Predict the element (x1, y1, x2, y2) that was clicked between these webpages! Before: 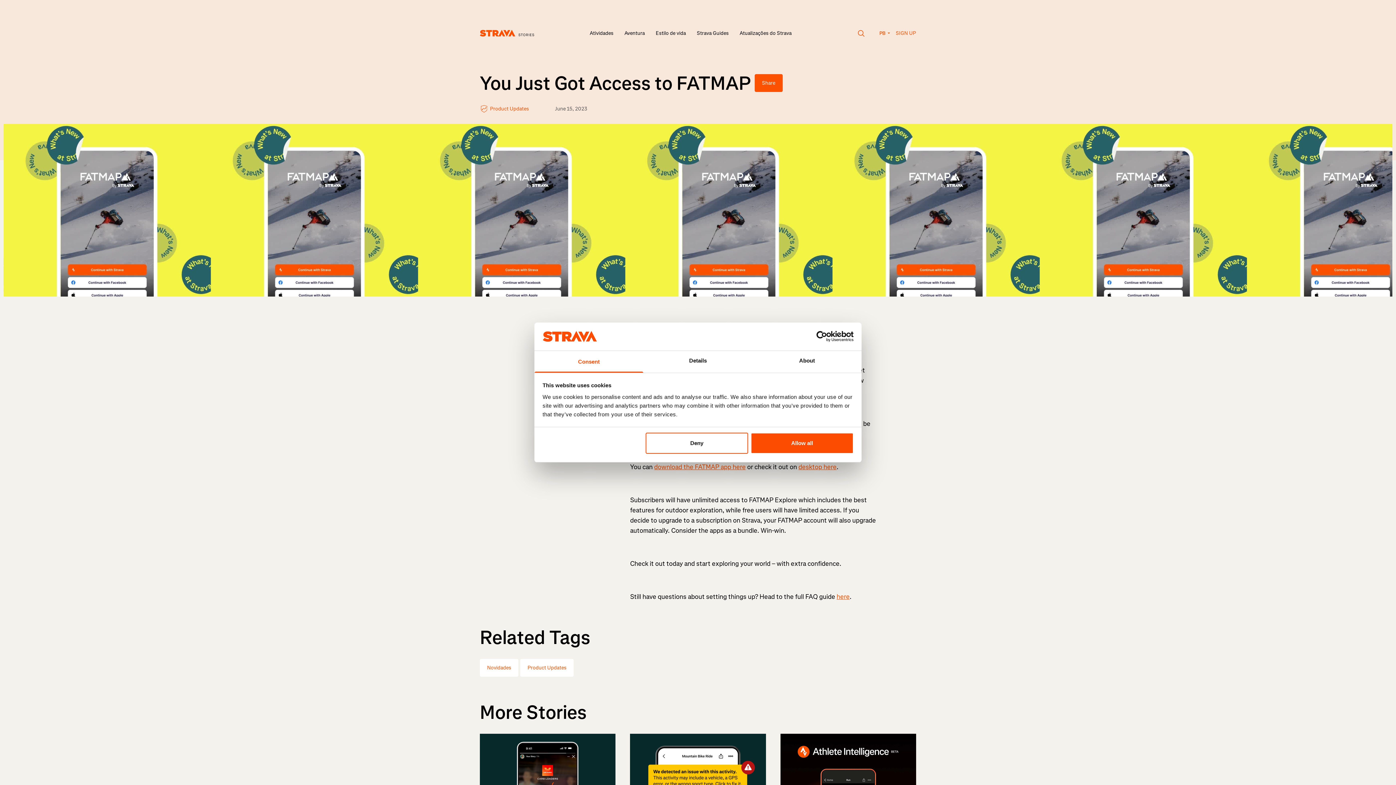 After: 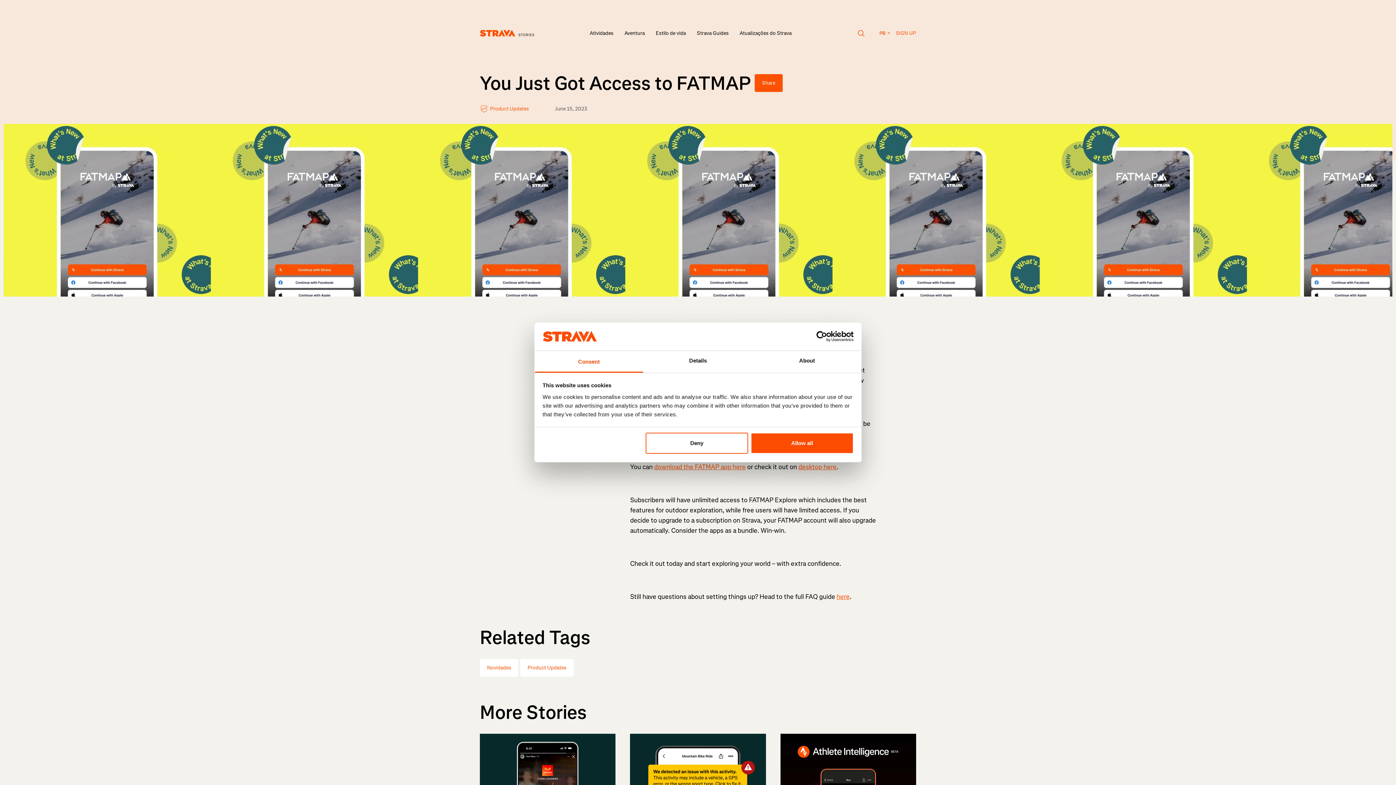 Action: bbox: (790, 331, 853, 342) label: Usercentrics Cookiebot - opens in a new window